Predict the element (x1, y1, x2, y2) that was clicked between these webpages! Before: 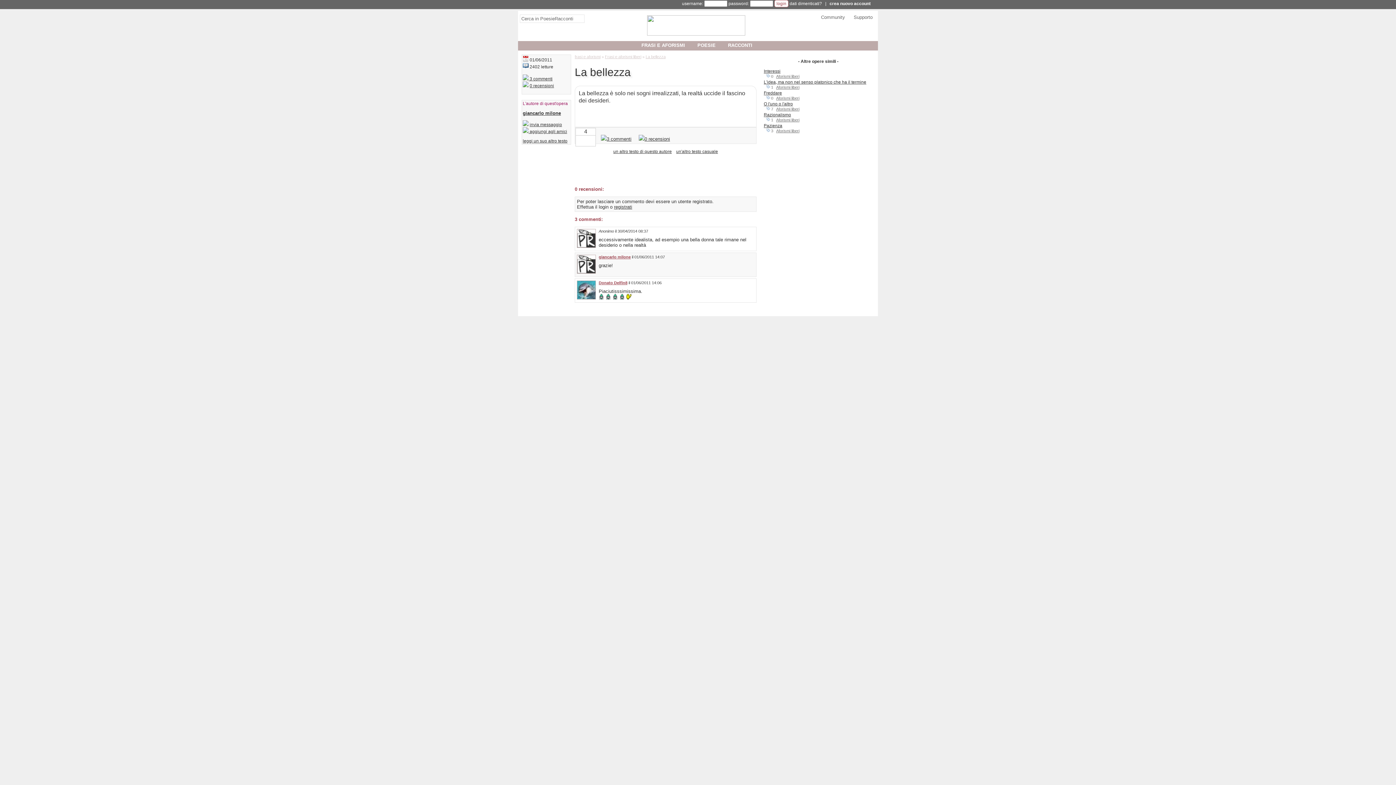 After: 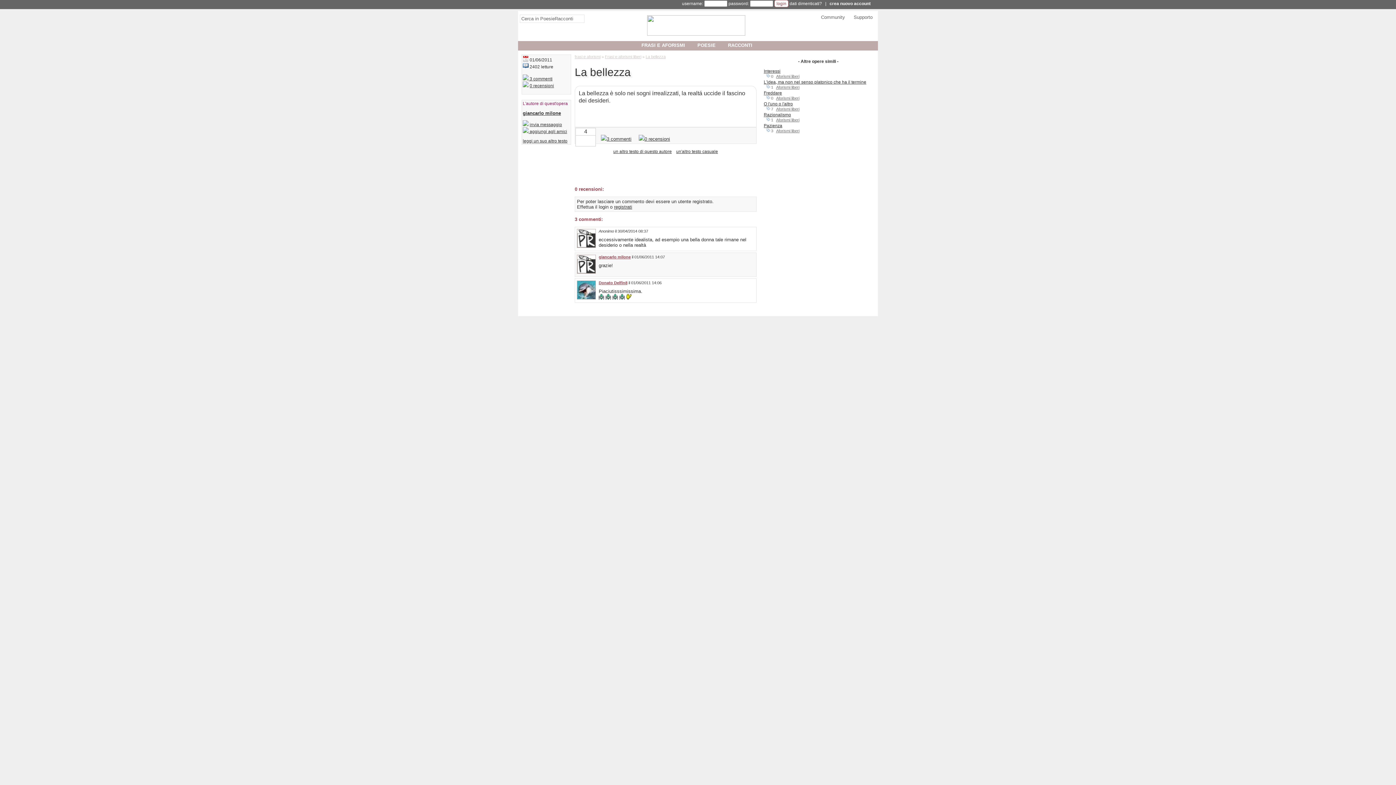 Action: bbox: (644, 136, 670, 141) label: 0 recensioni